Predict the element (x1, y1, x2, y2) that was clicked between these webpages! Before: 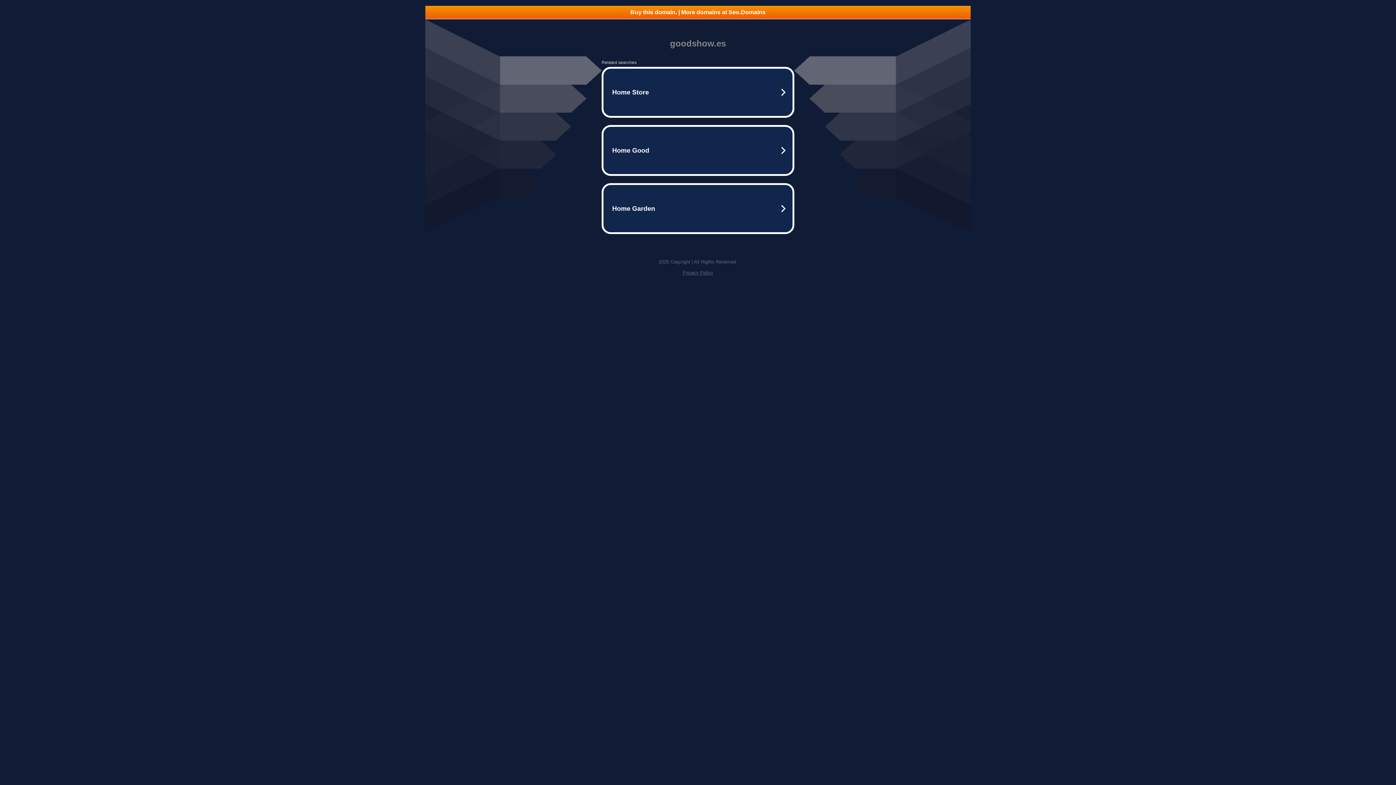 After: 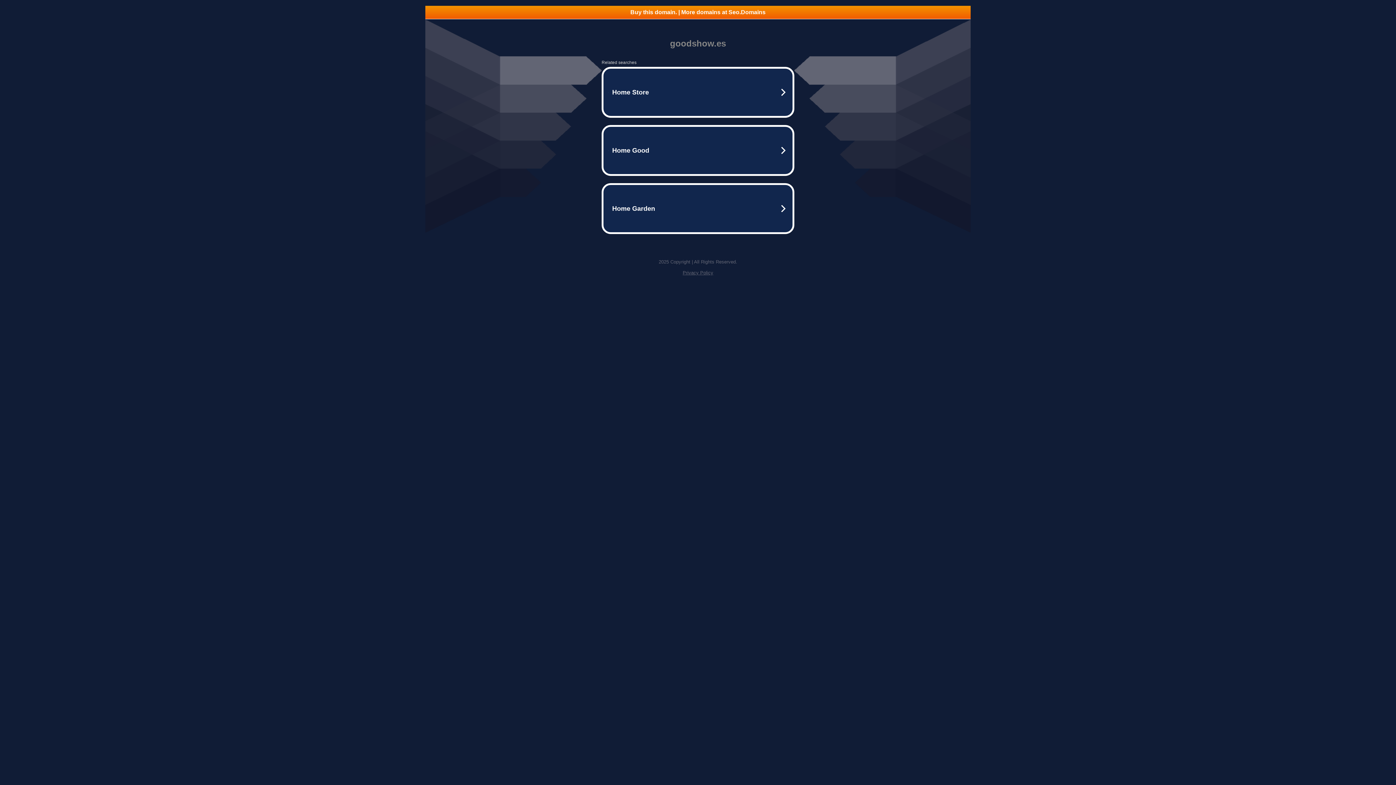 Action: label: Buy this domain. | More domains at Seo.Domains bbox: (425, 5, 970, 18)